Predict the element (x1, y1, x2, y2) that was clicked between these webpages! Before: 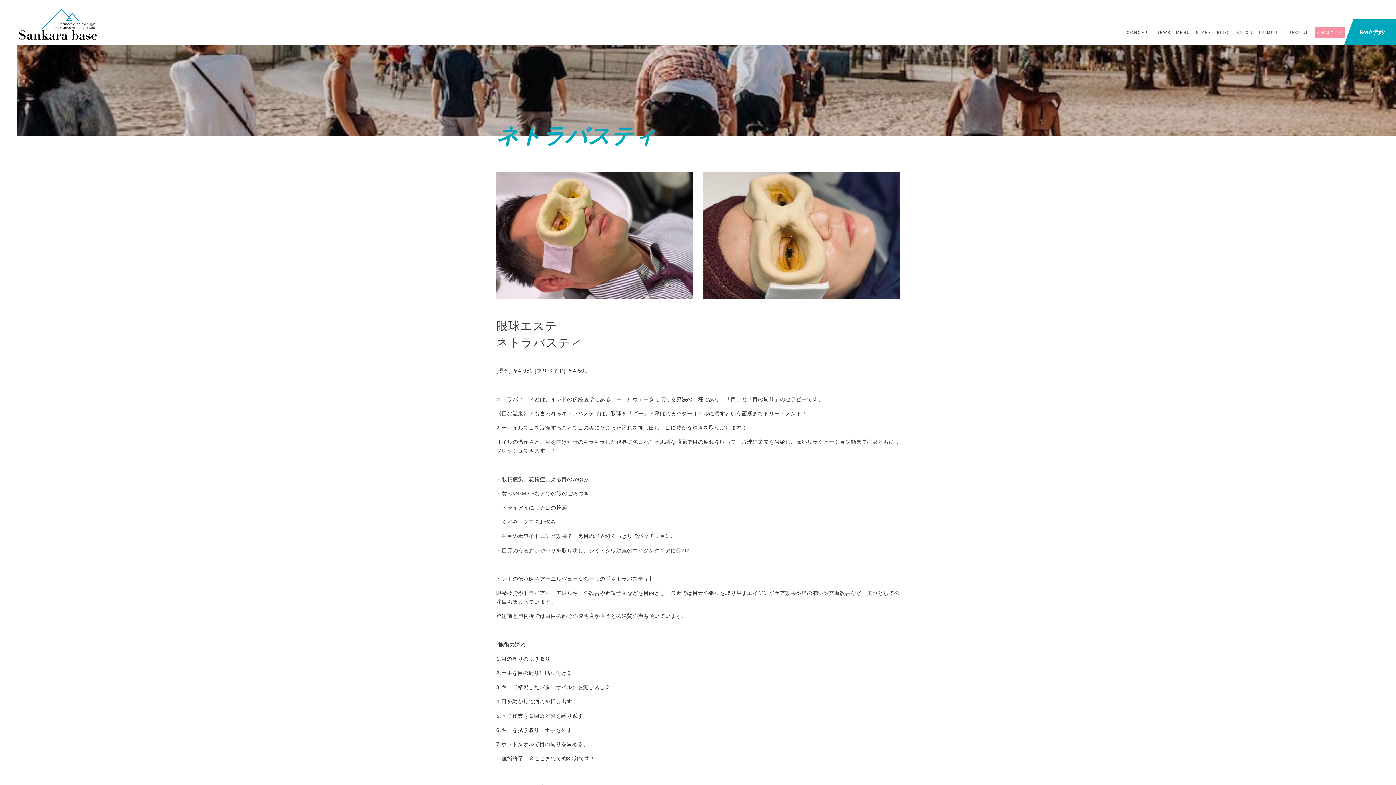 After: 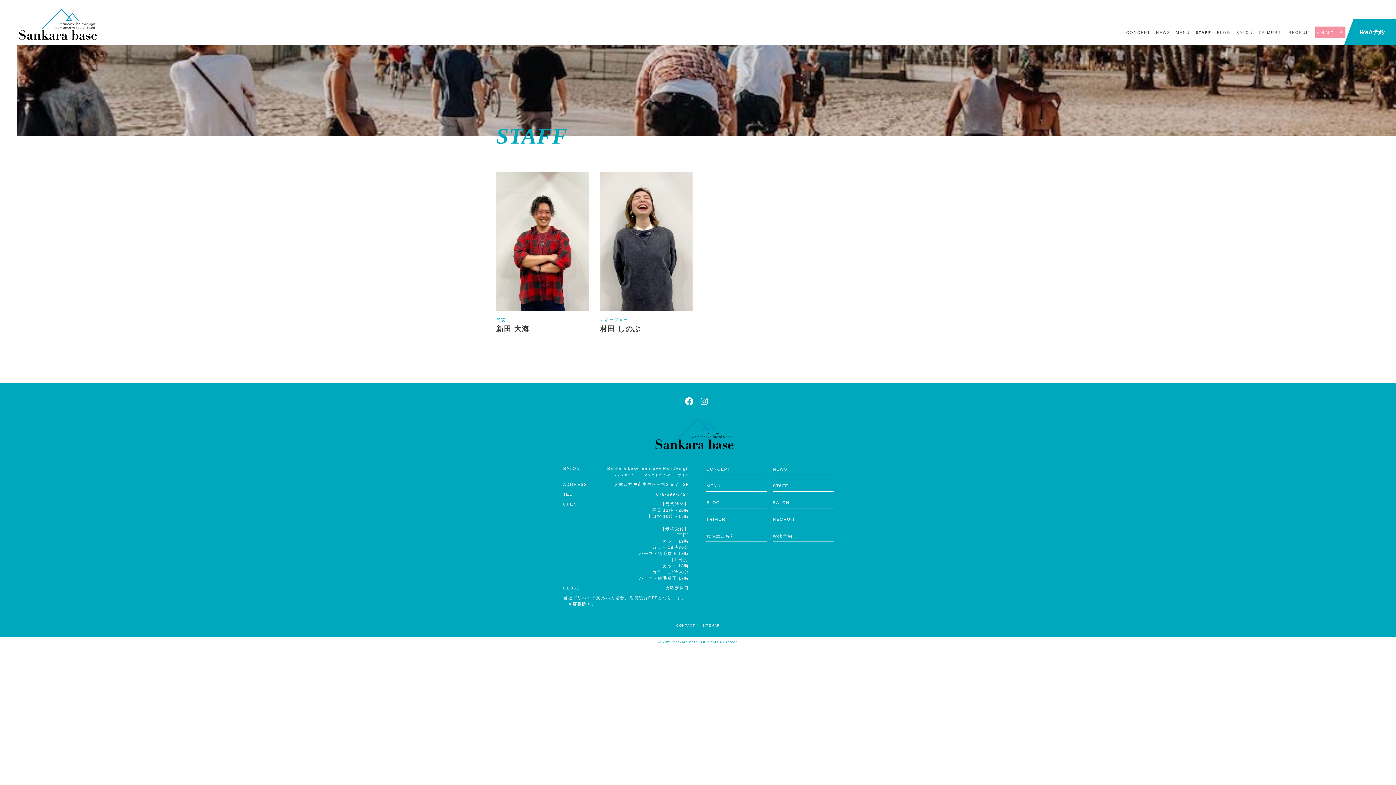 Action: bbox: (1195, 26, 1212, 38) label: STAFF